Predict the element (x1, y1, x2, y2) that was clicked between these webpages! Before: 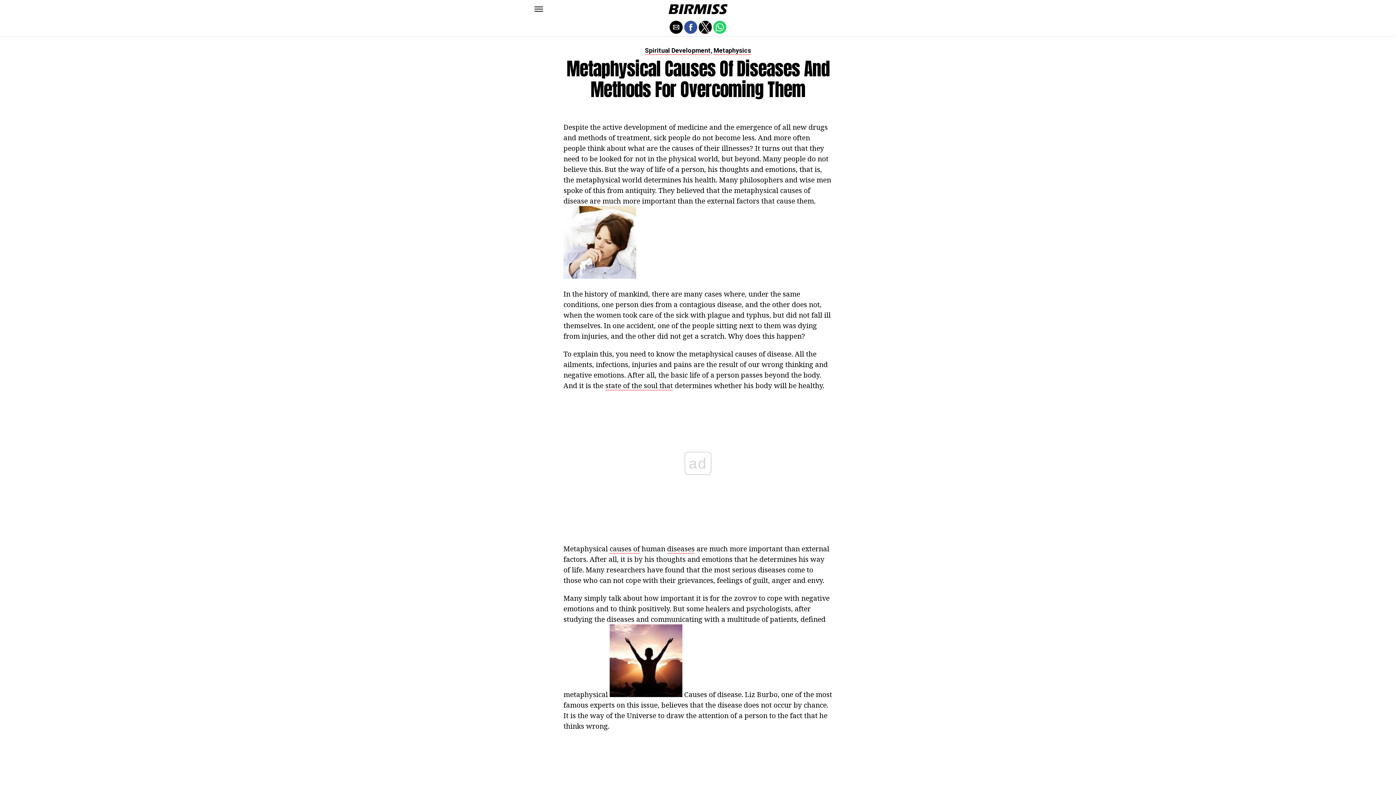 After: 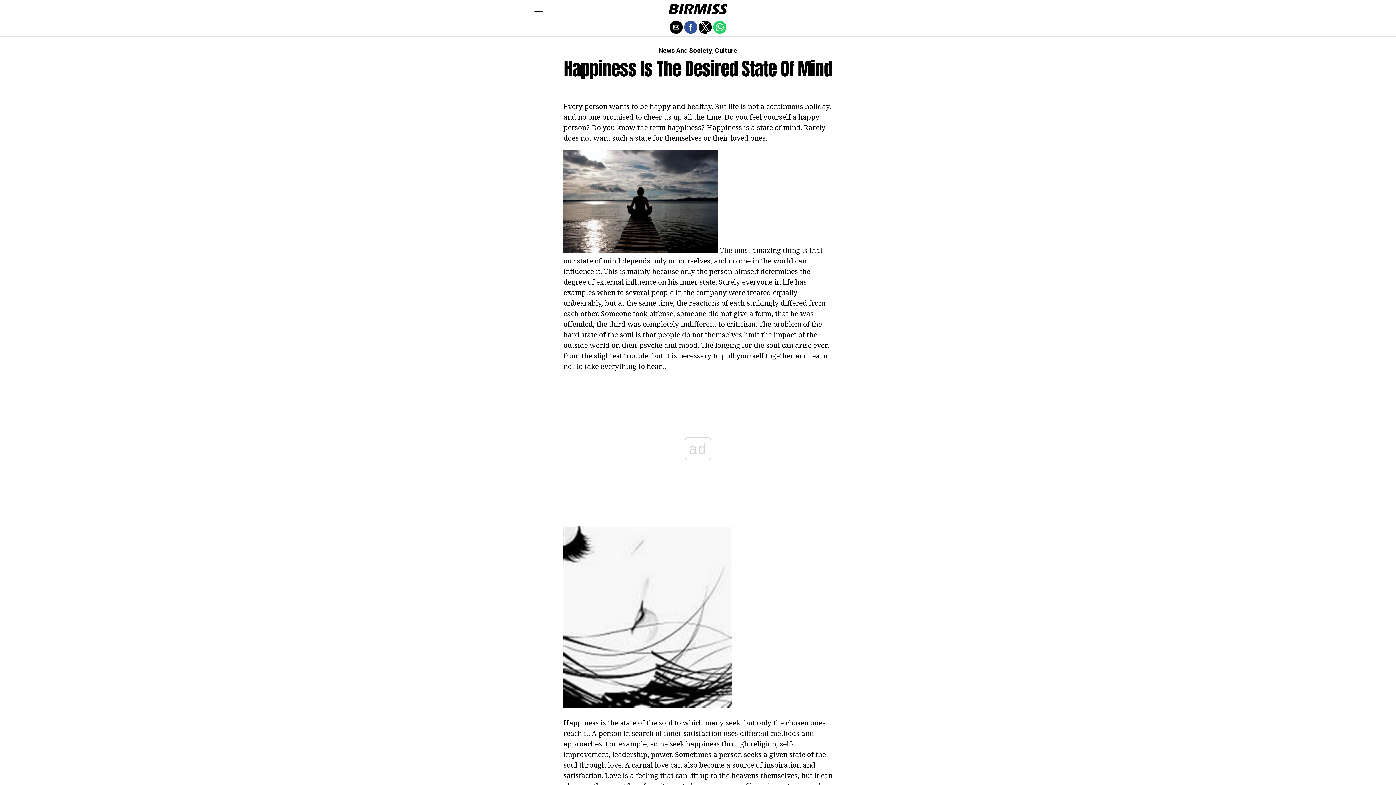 Action: label: state of the soul that bbox: (605, 380, 673, 390)